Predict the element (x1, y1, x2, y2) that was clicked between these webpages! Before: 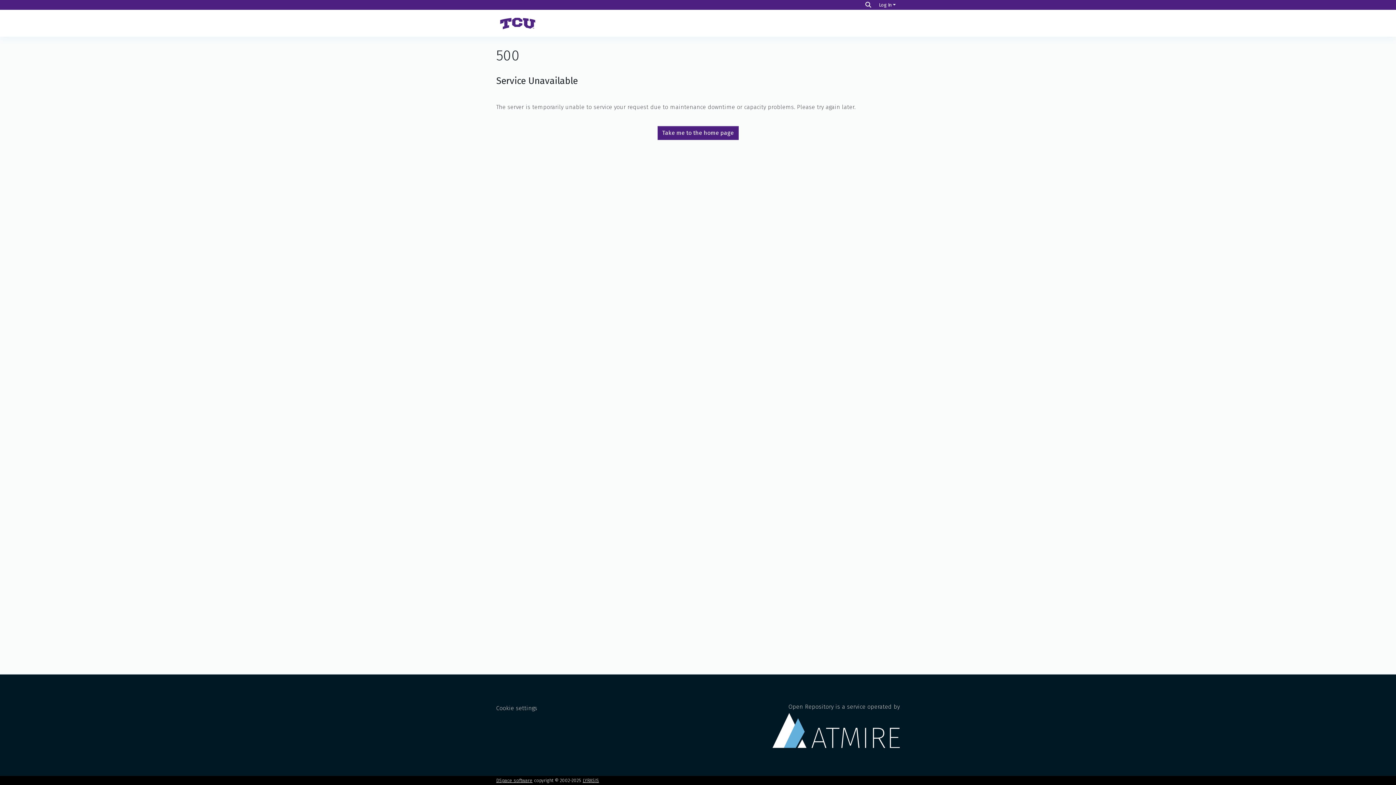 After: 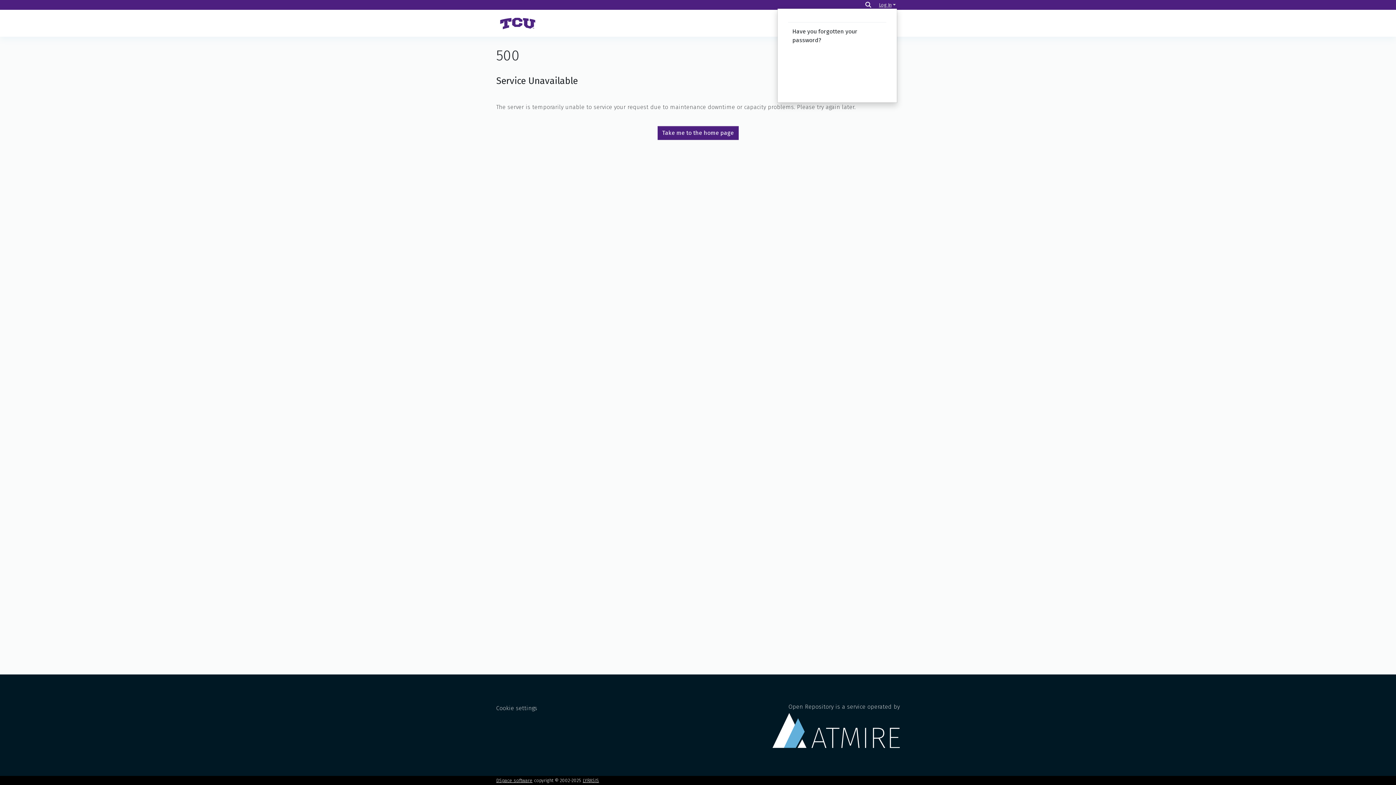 Action: bbox: (877, 2, 897, 7) label: Log In